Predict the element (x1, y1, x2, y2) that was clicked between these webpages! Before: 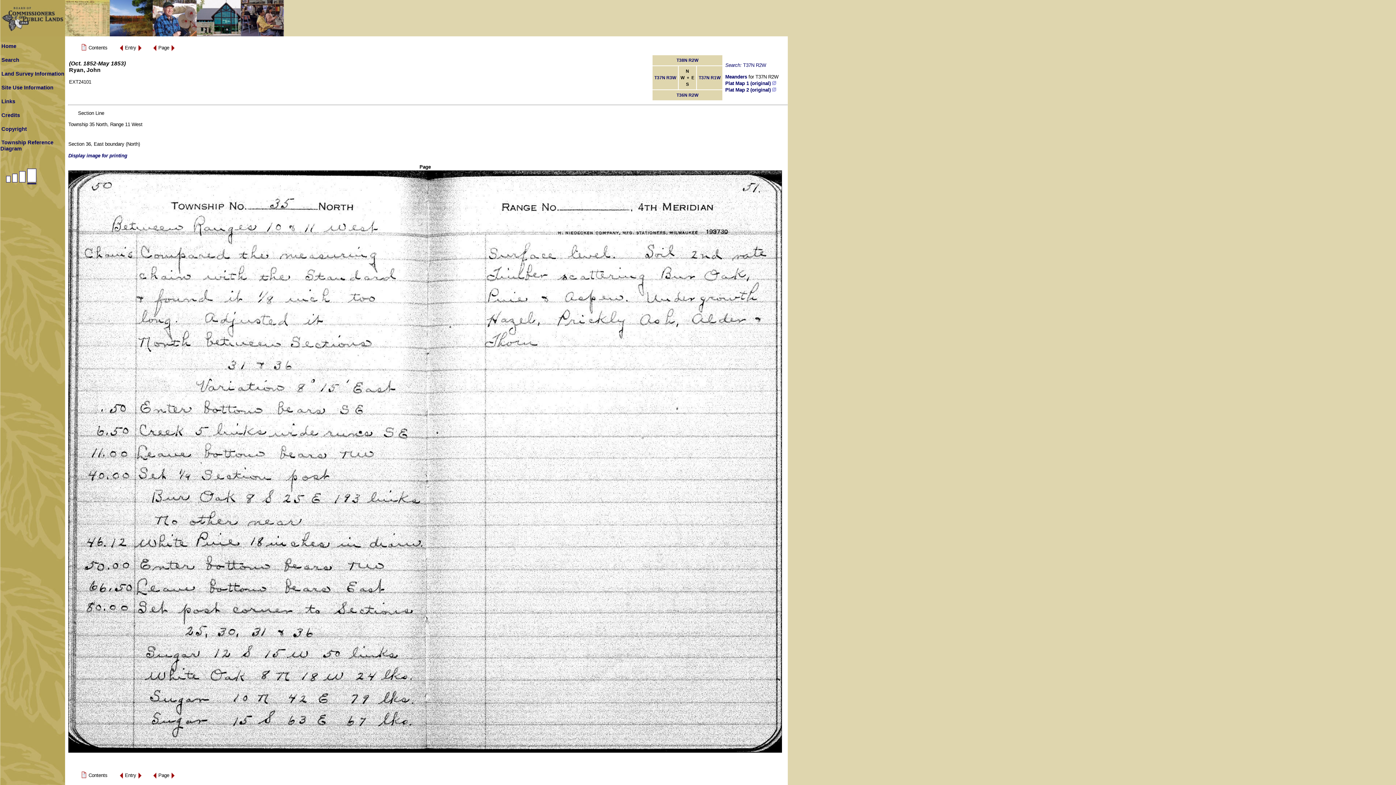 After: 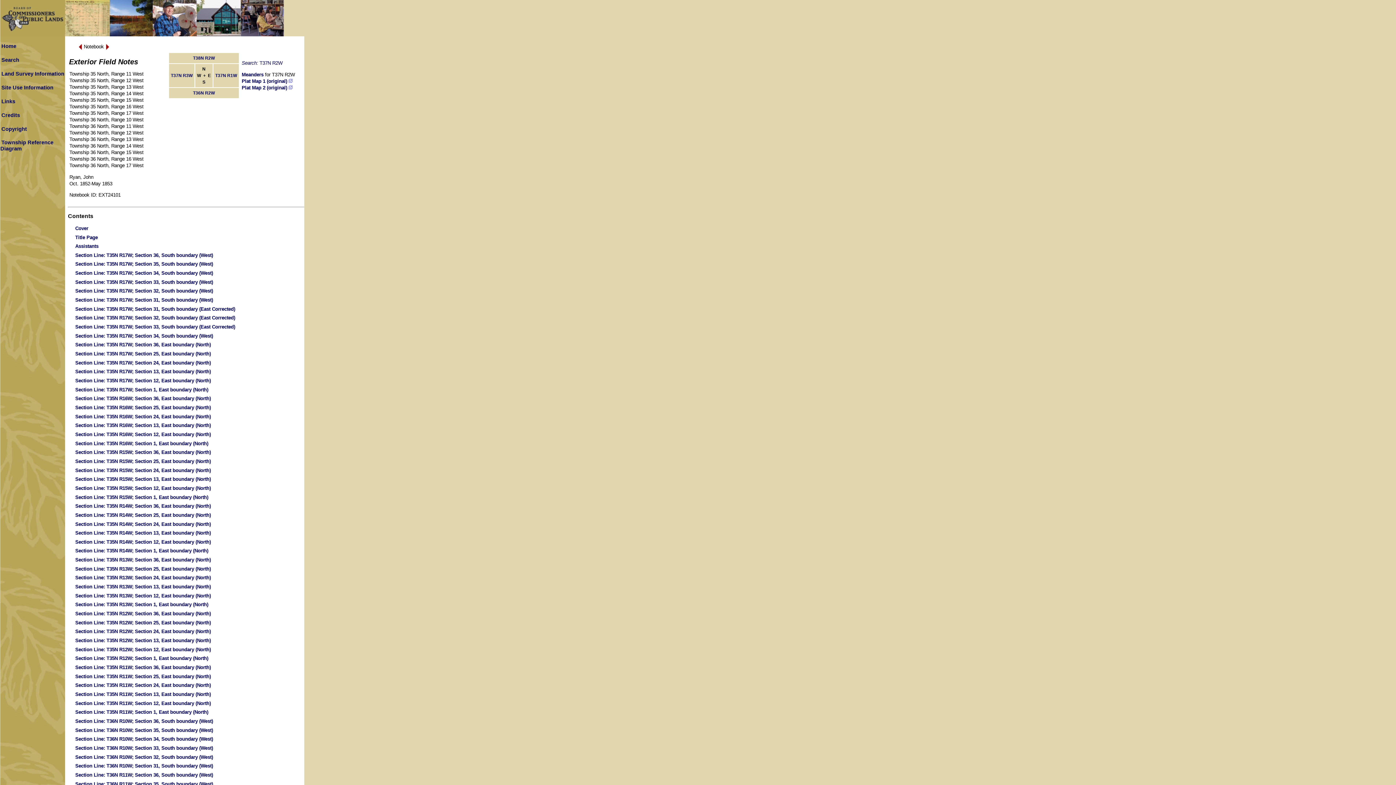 Action: bbox: (80, 775, 87, 780)